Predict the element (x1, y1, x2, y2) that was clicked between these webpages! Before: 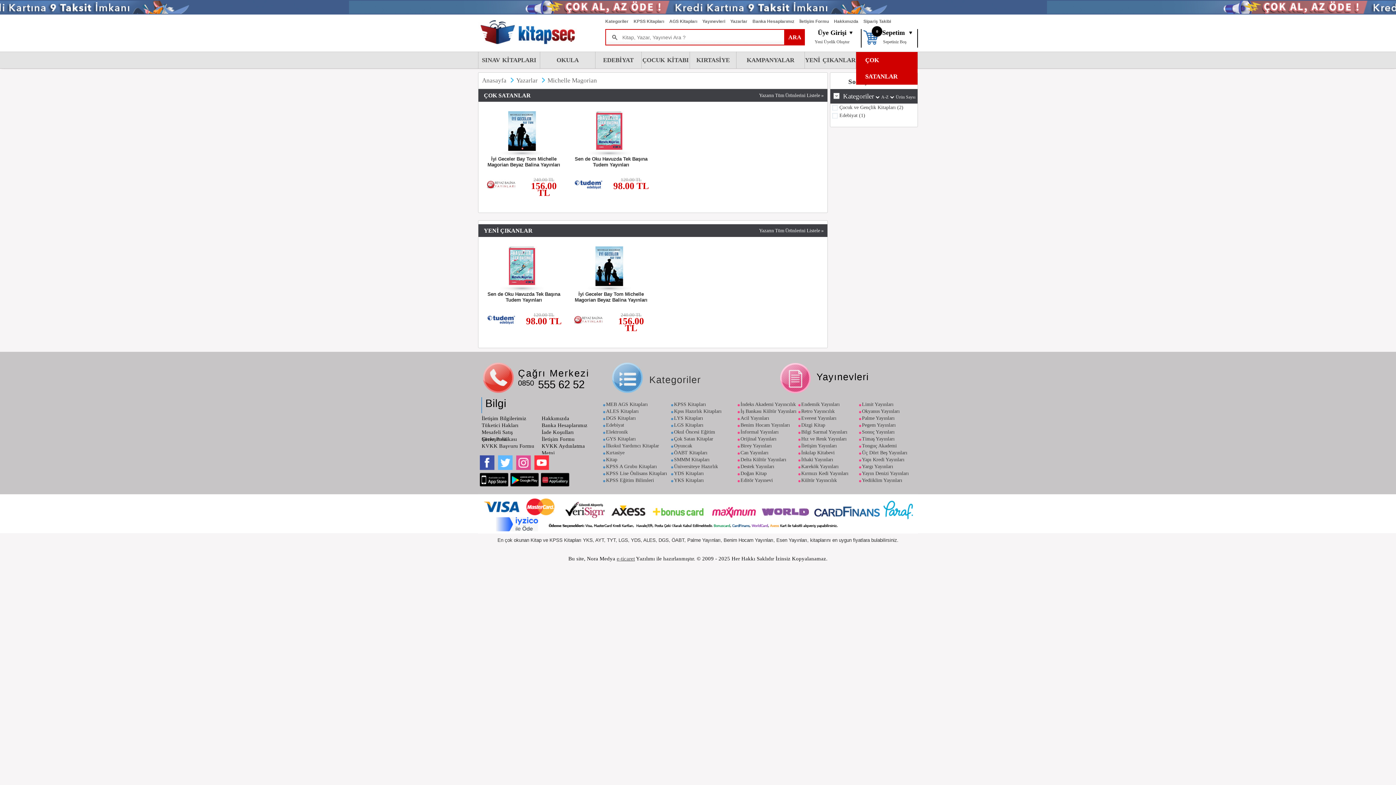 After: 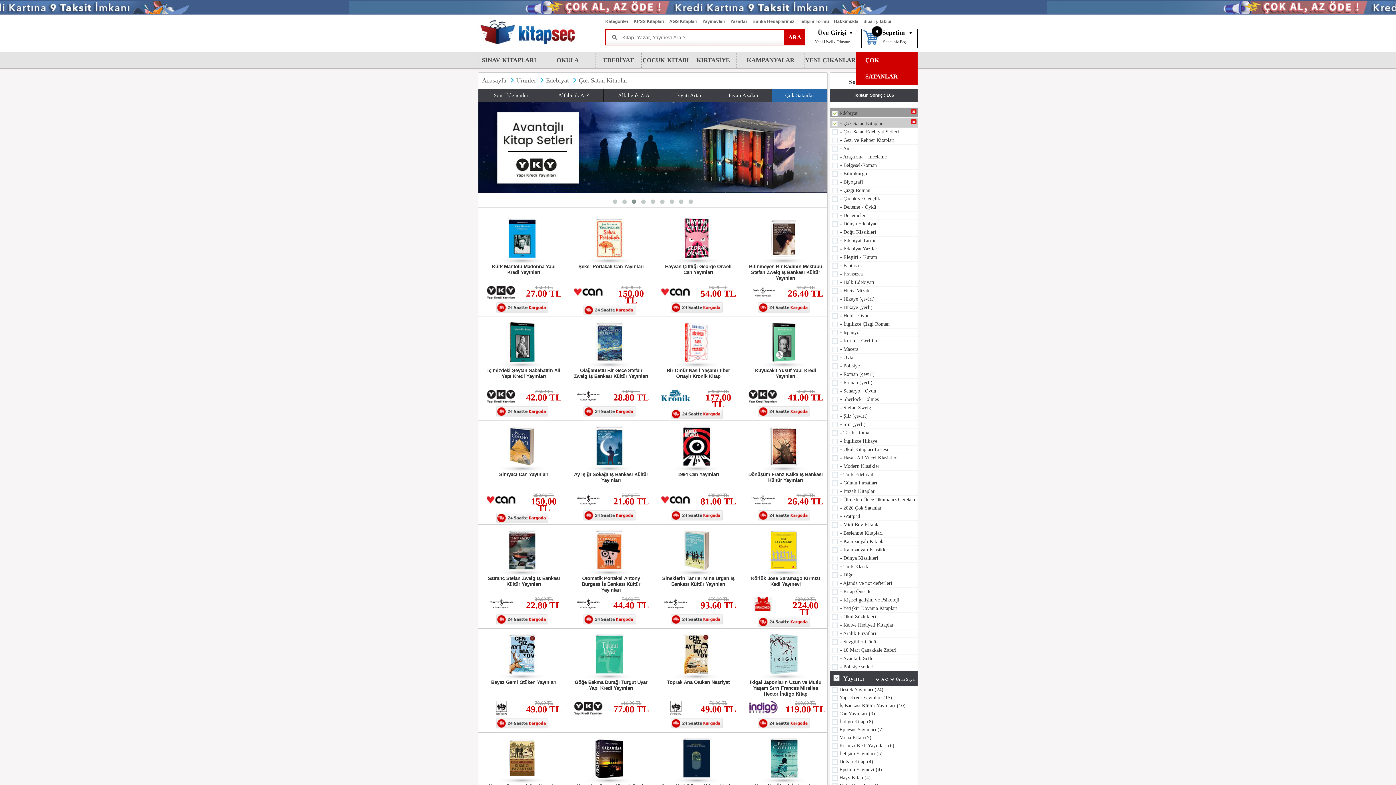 Action: label: Çok Satan Kitaplar bbox: (671, 436, 737, 443)